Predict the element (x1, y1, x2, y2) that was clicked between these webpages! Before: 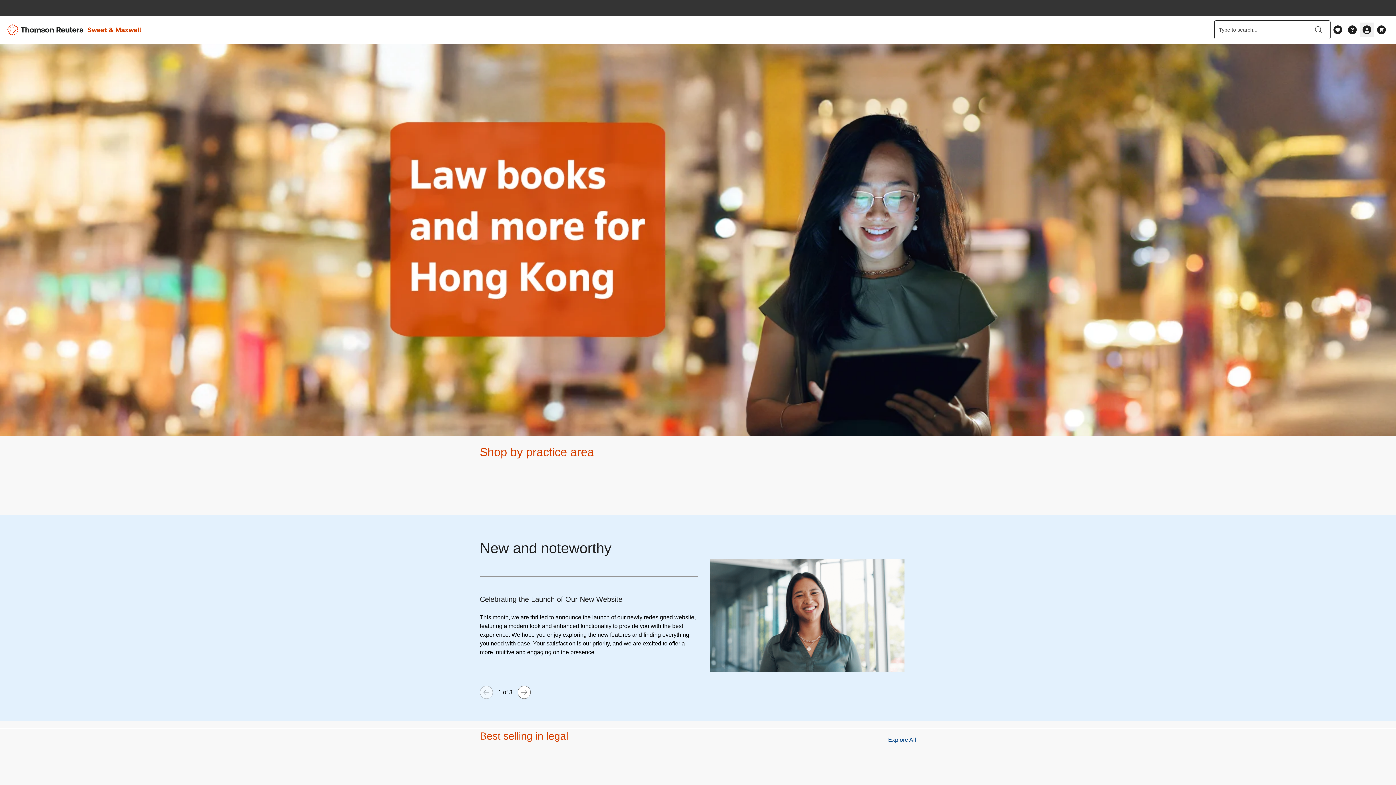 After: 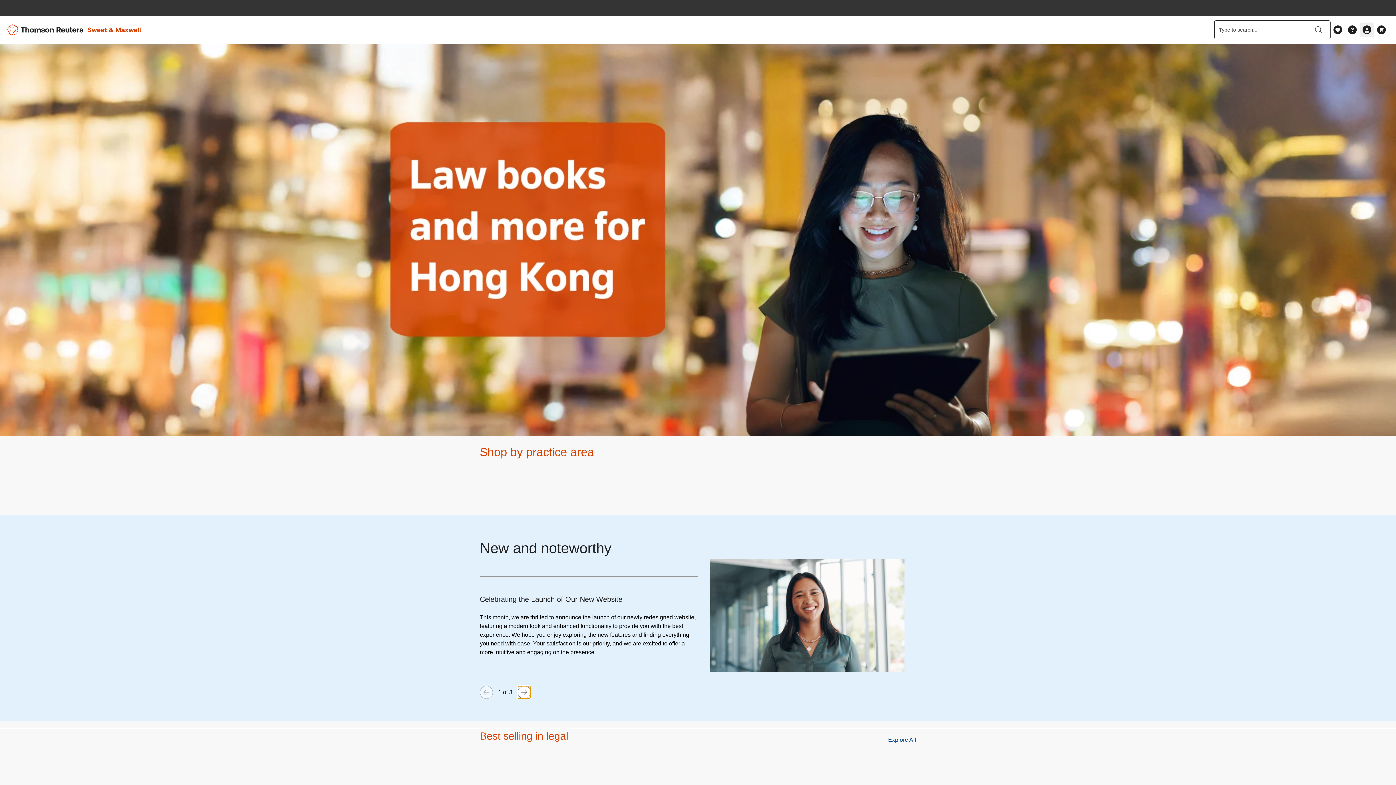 Action: label: Go forward bbox: (517, 686, 530, 699)